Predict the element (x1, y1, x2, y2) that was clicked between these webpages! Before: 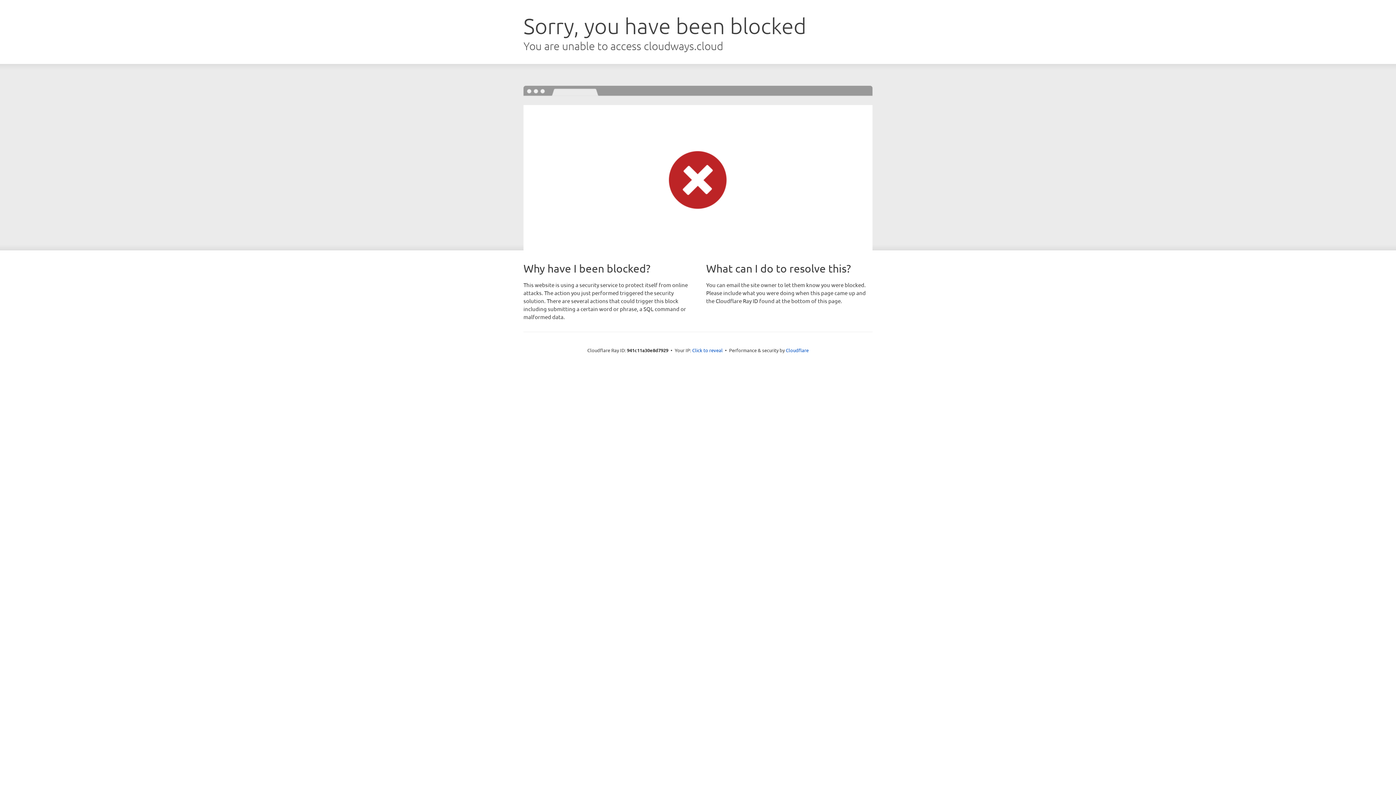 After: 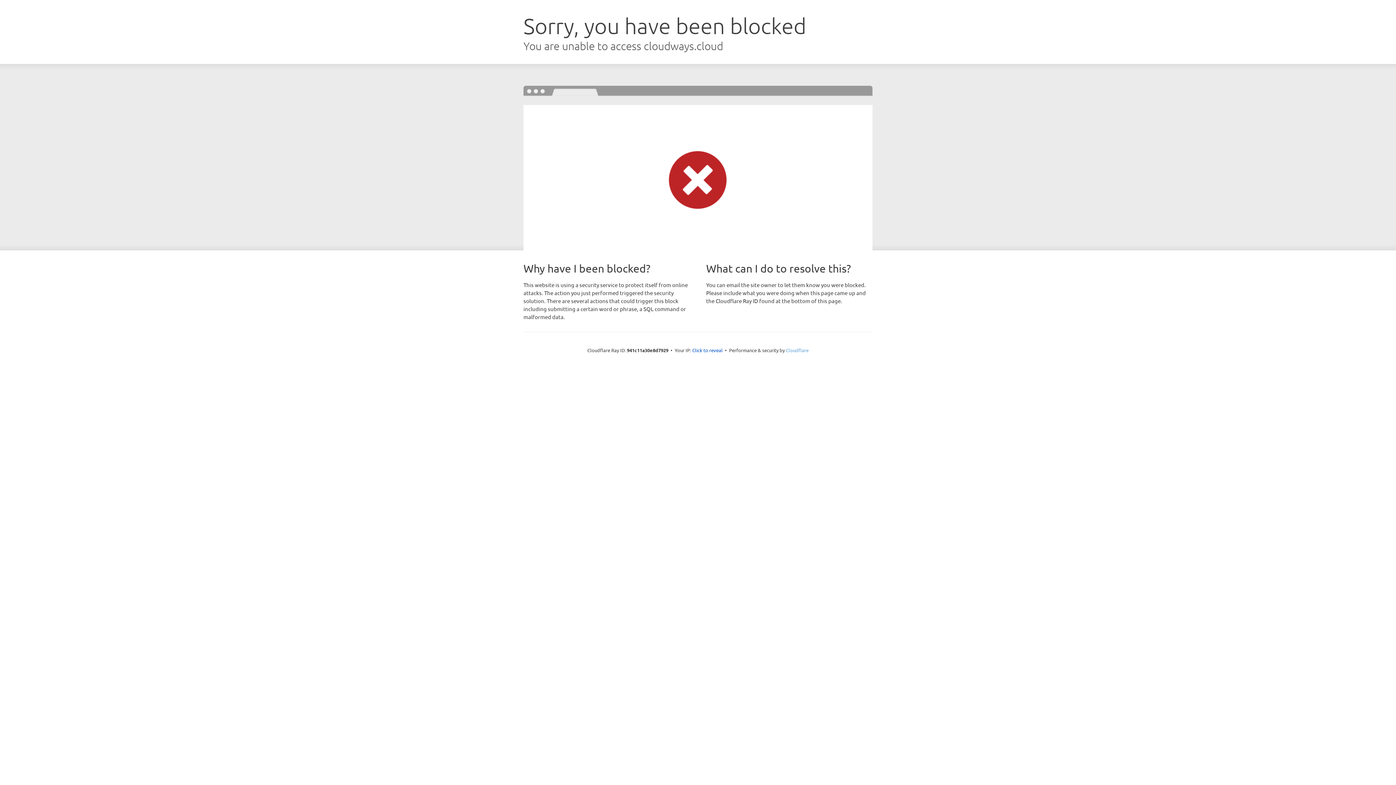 Action: bbox: (786, 347, 808, 353) label: Cloudflare